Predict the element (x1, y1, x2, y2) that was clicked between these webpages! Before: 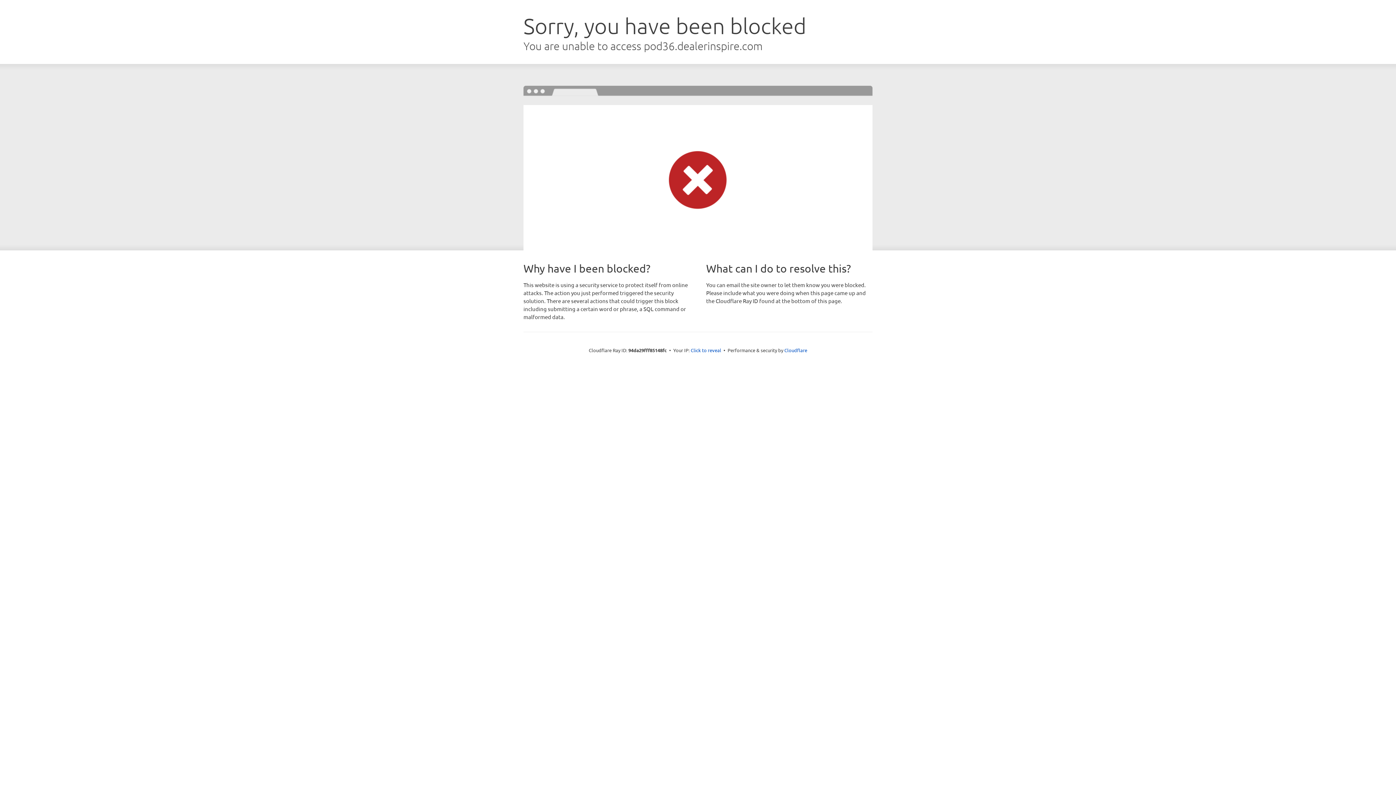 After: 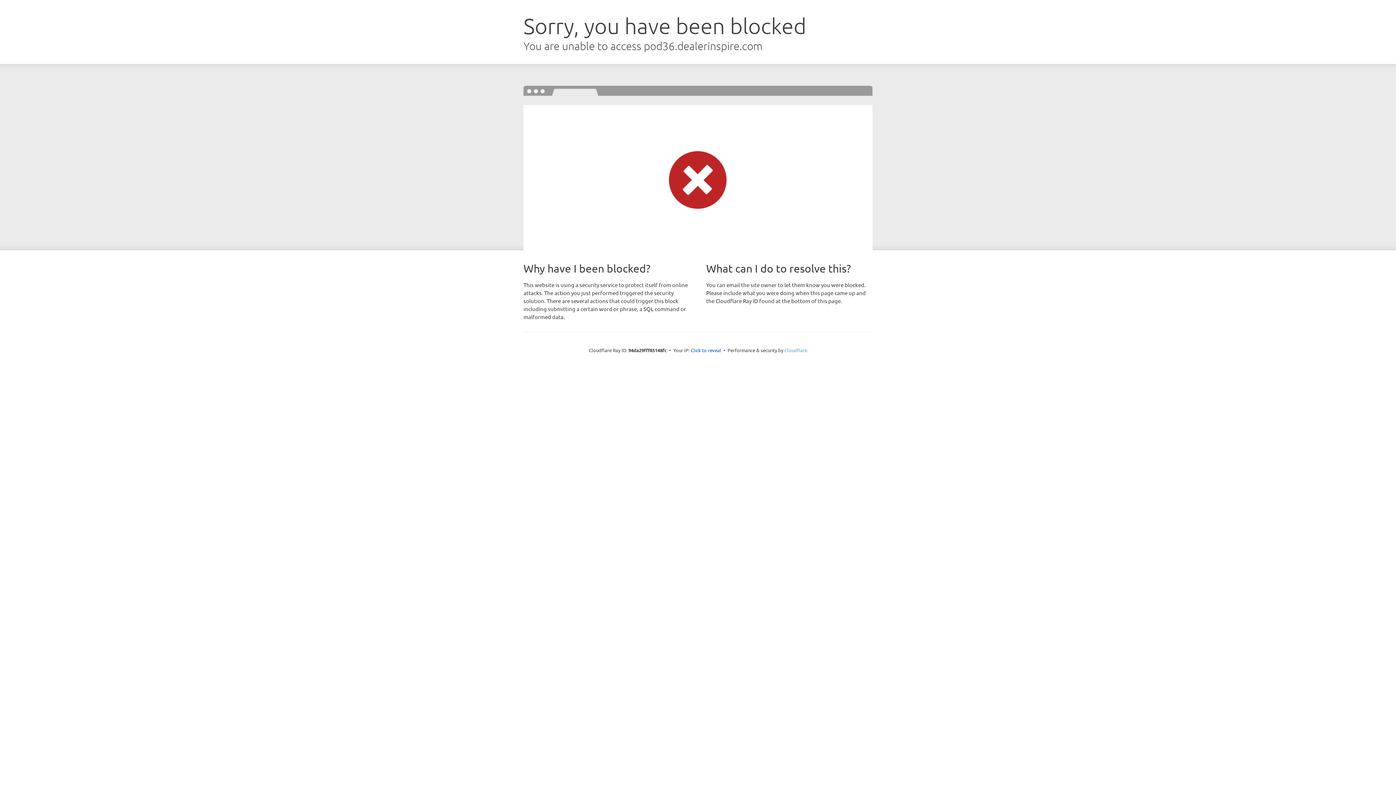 Action: bbox: (784, 347, 807, 353) label: Cloudflare